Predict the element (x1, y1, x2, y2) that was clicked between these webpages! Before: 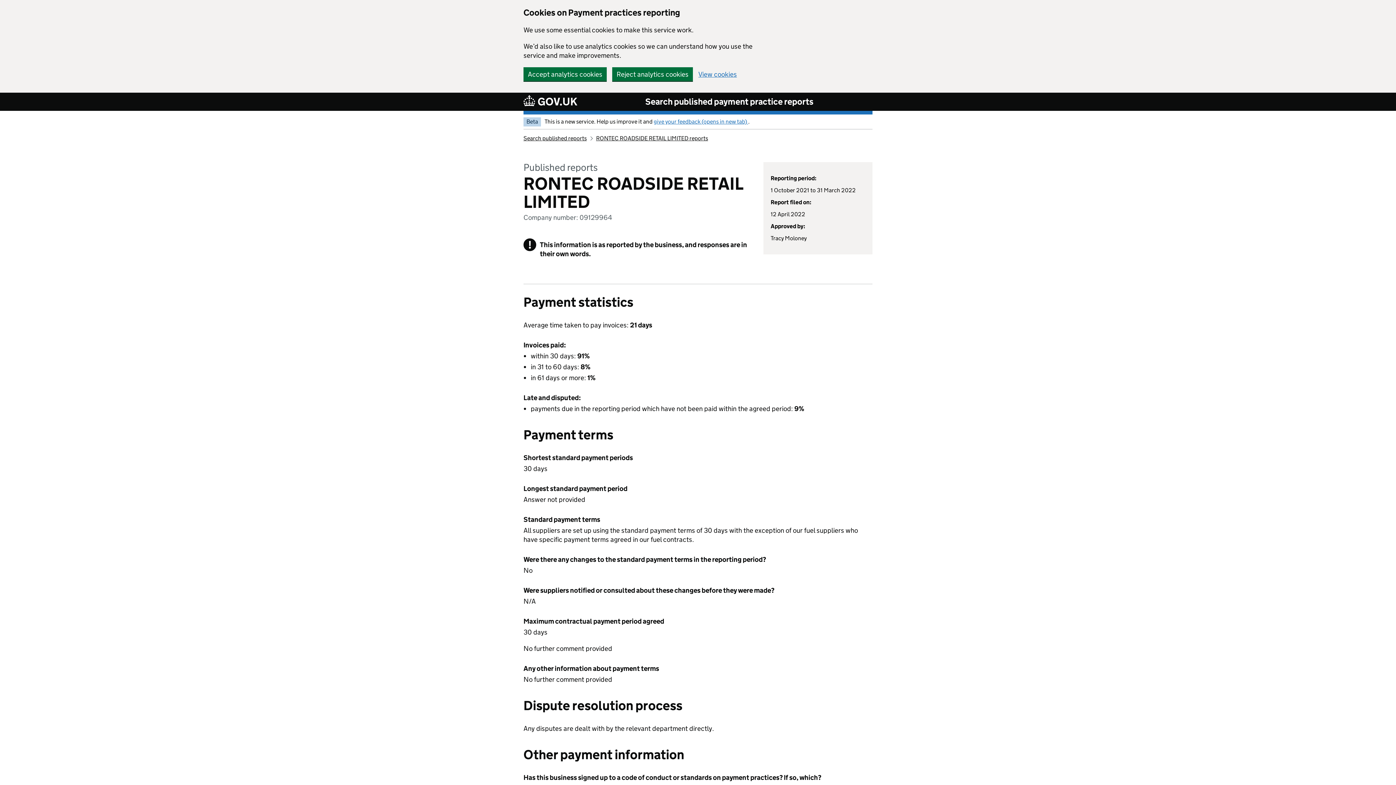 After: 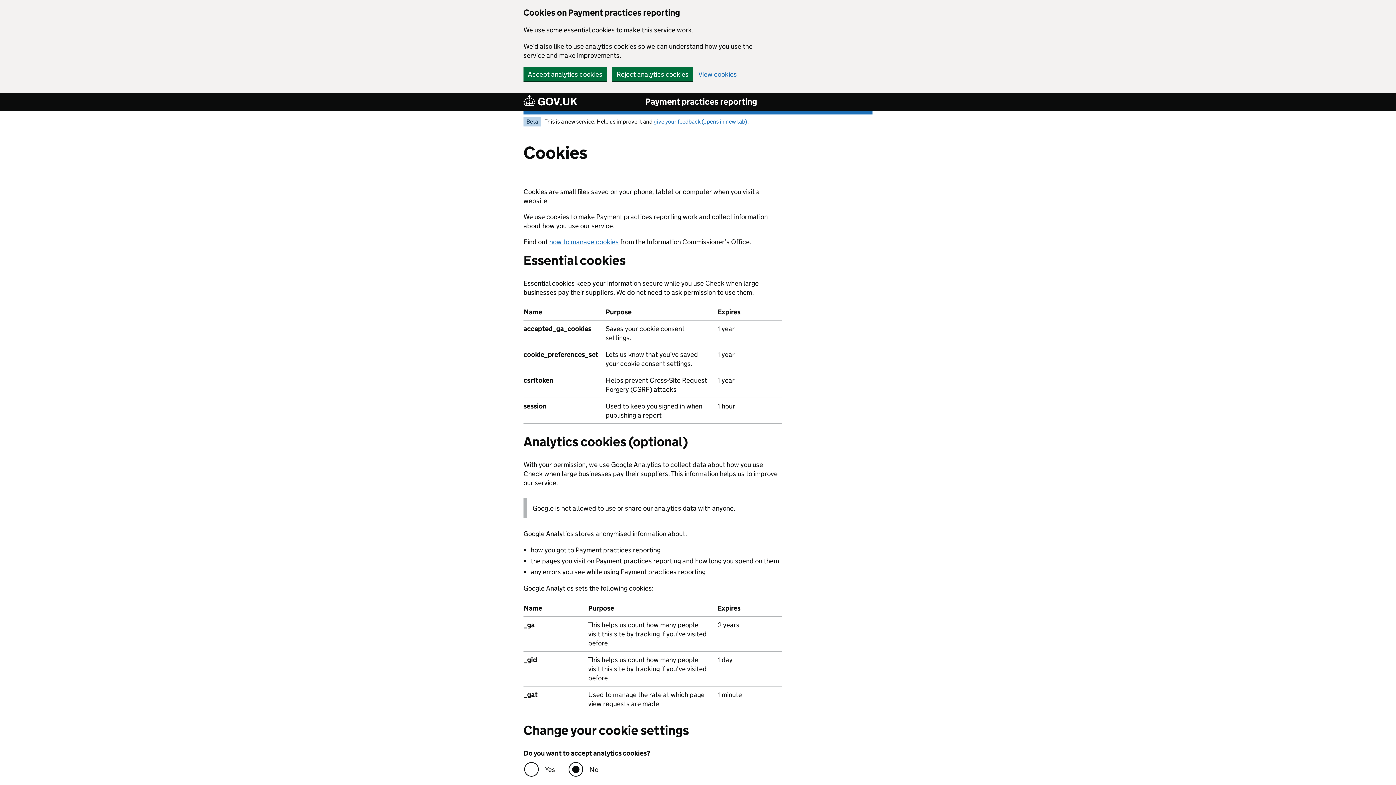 Action: label: View cookies bbox: (698, 70, 737, 77)